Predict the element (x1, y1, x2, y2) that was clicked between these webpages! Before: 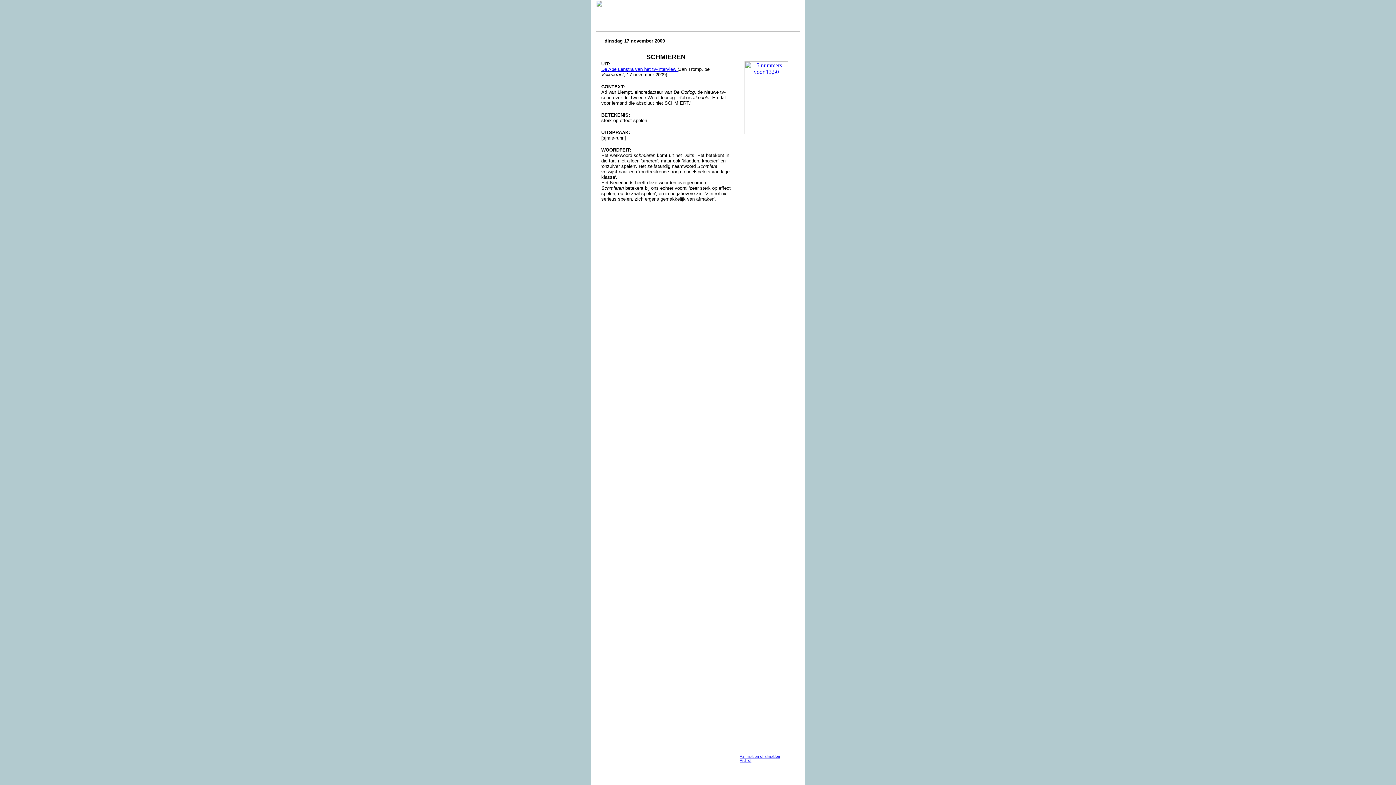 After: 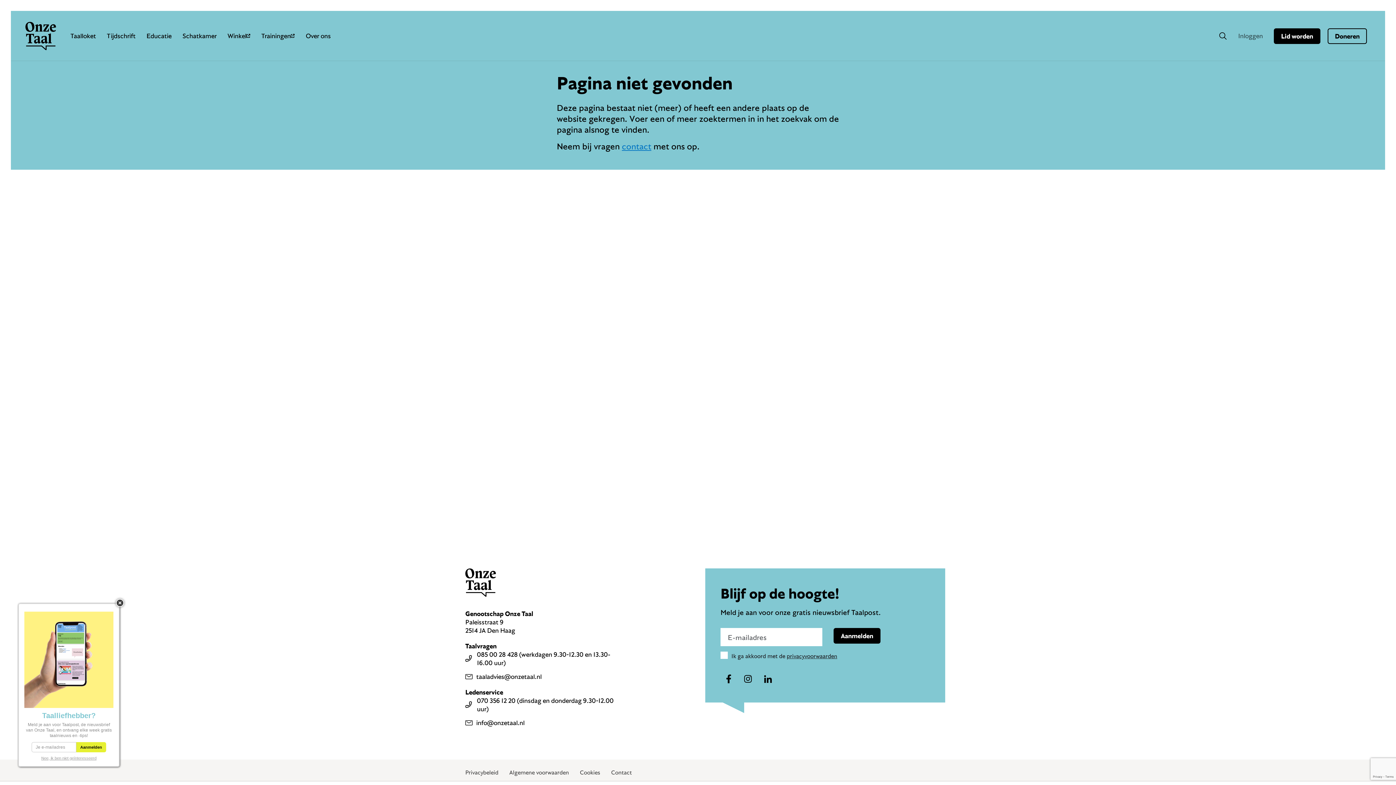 Action: bbox: (744, 61, 788, 67)